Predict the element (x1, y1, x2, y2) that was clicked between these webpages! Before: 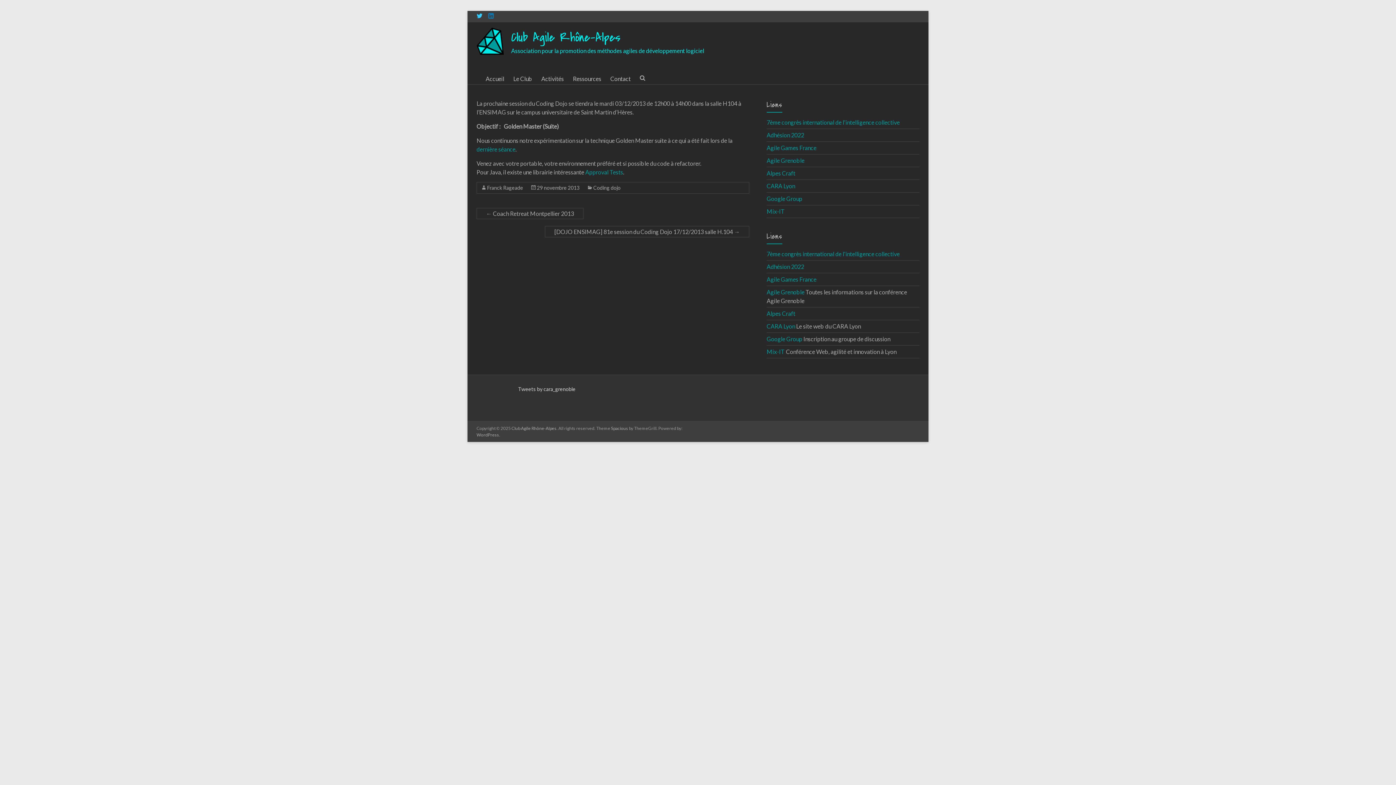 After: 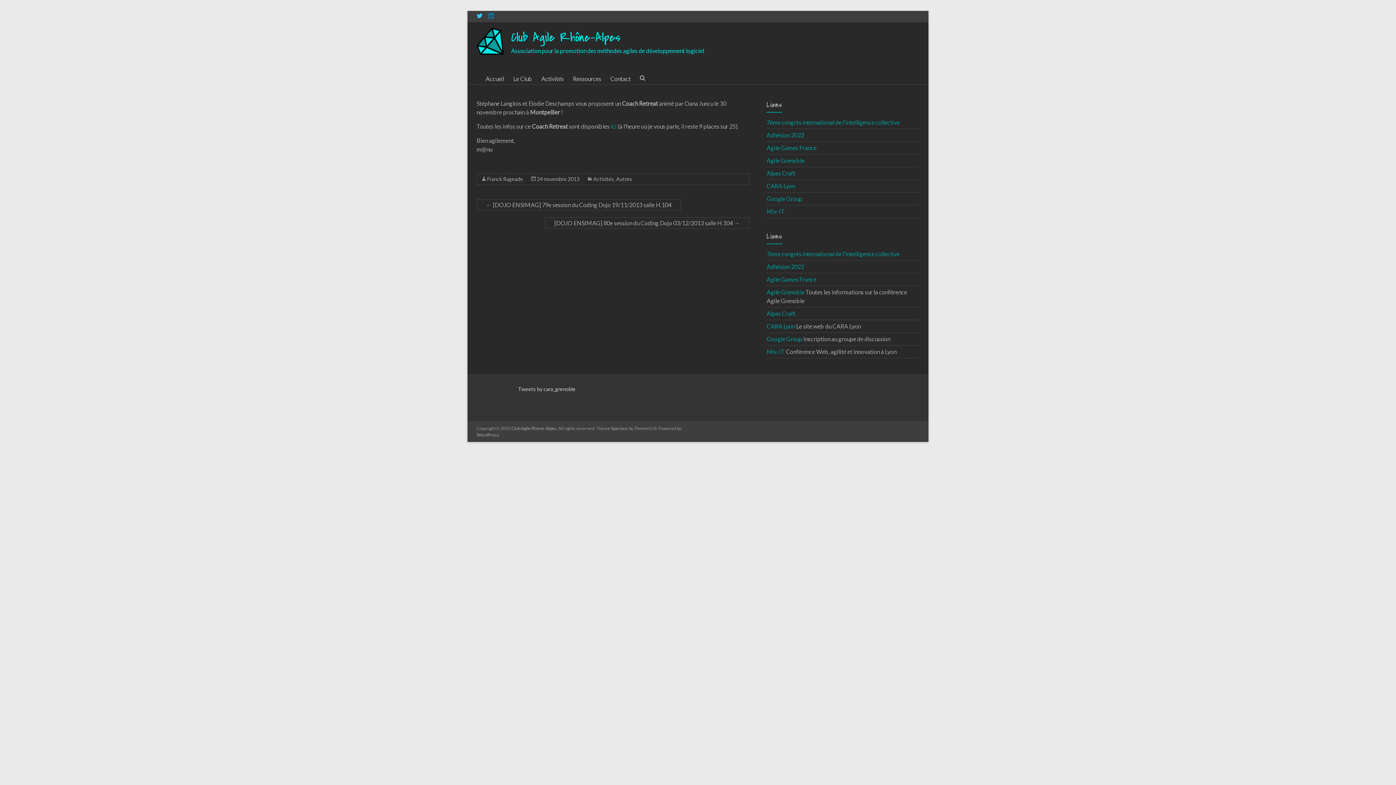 Action: label: ← Coach Retreat Montpellier 2013 bbox: (476, 208, 583, 219)